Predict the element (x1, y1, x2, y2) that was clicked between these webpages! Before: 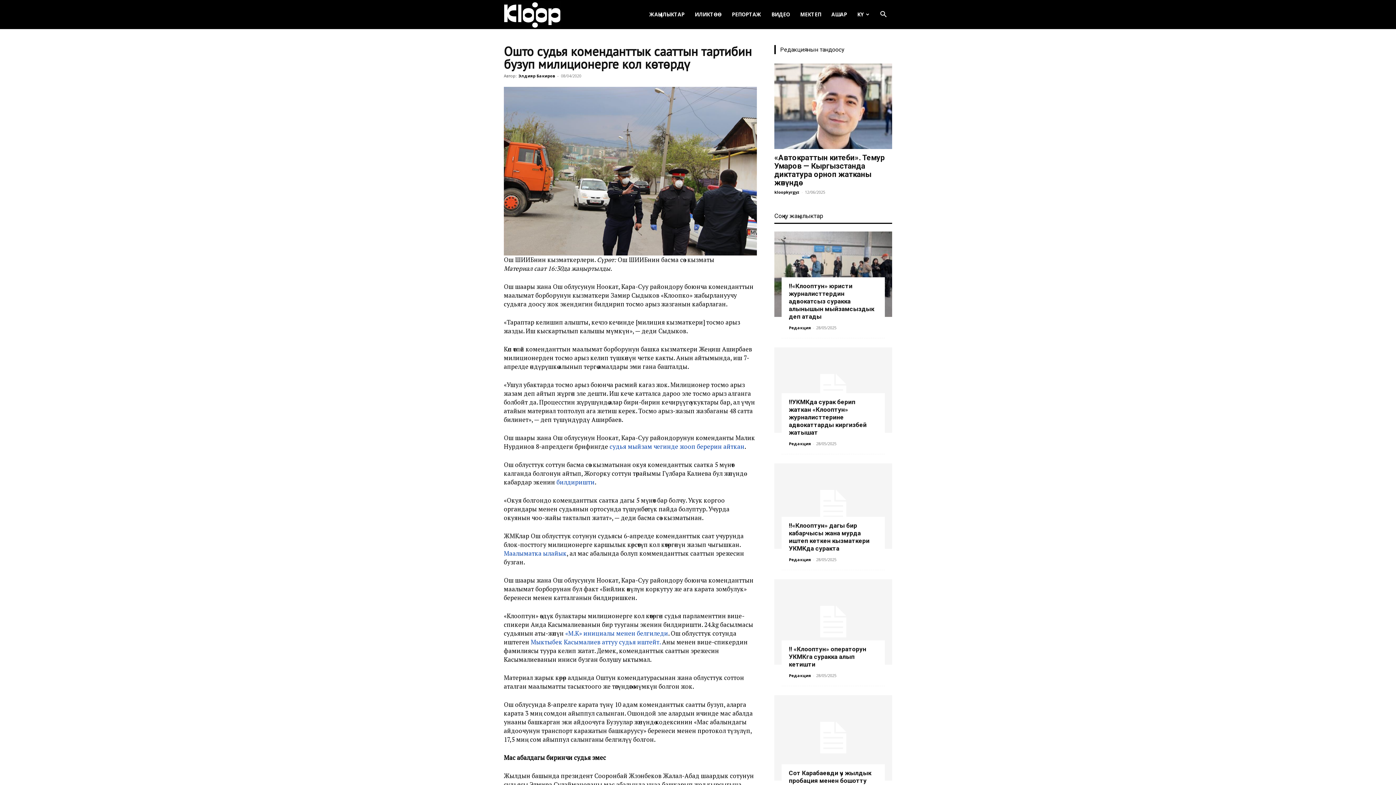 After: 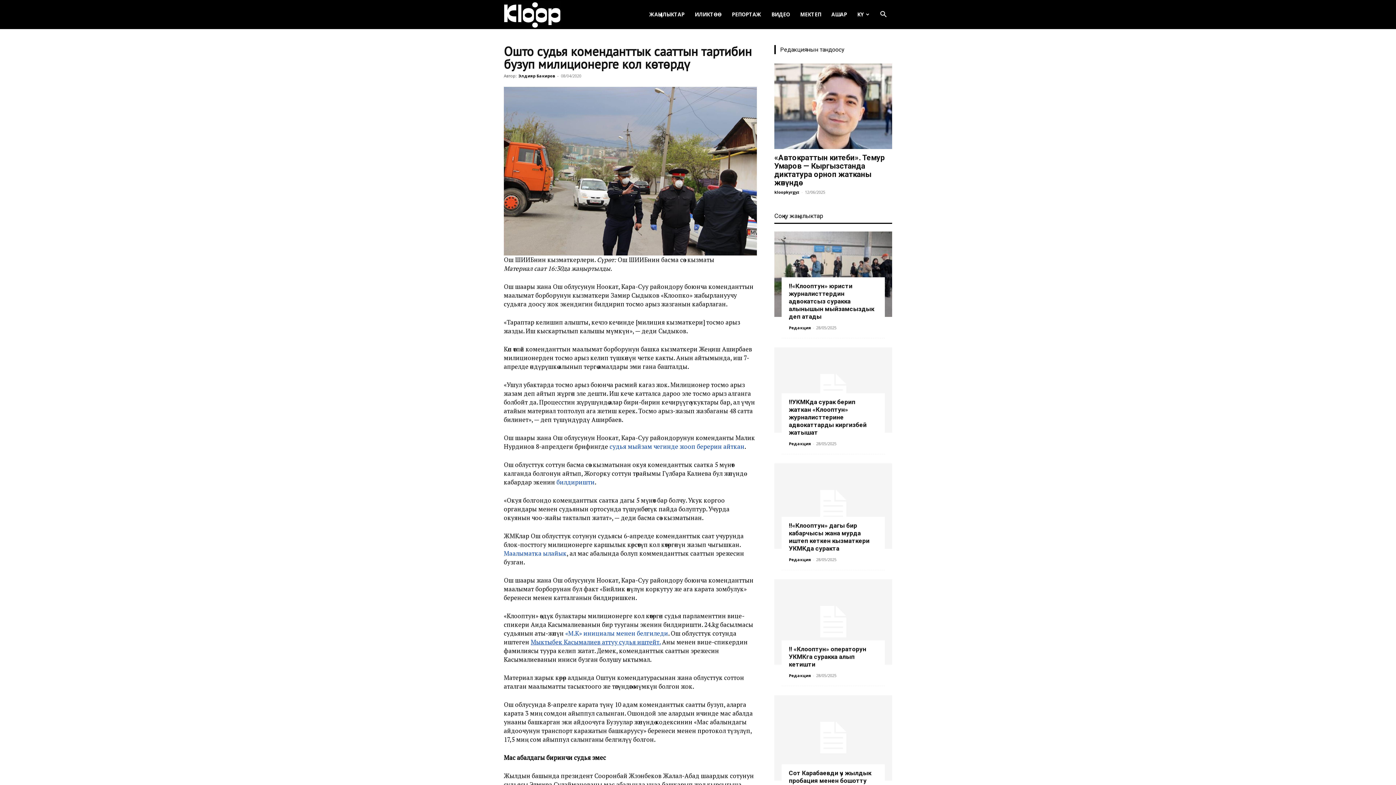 Action: label: Мыктыбек Касымалиев аттуу судья иштейт. bbox: (530, 638, 660, 646)